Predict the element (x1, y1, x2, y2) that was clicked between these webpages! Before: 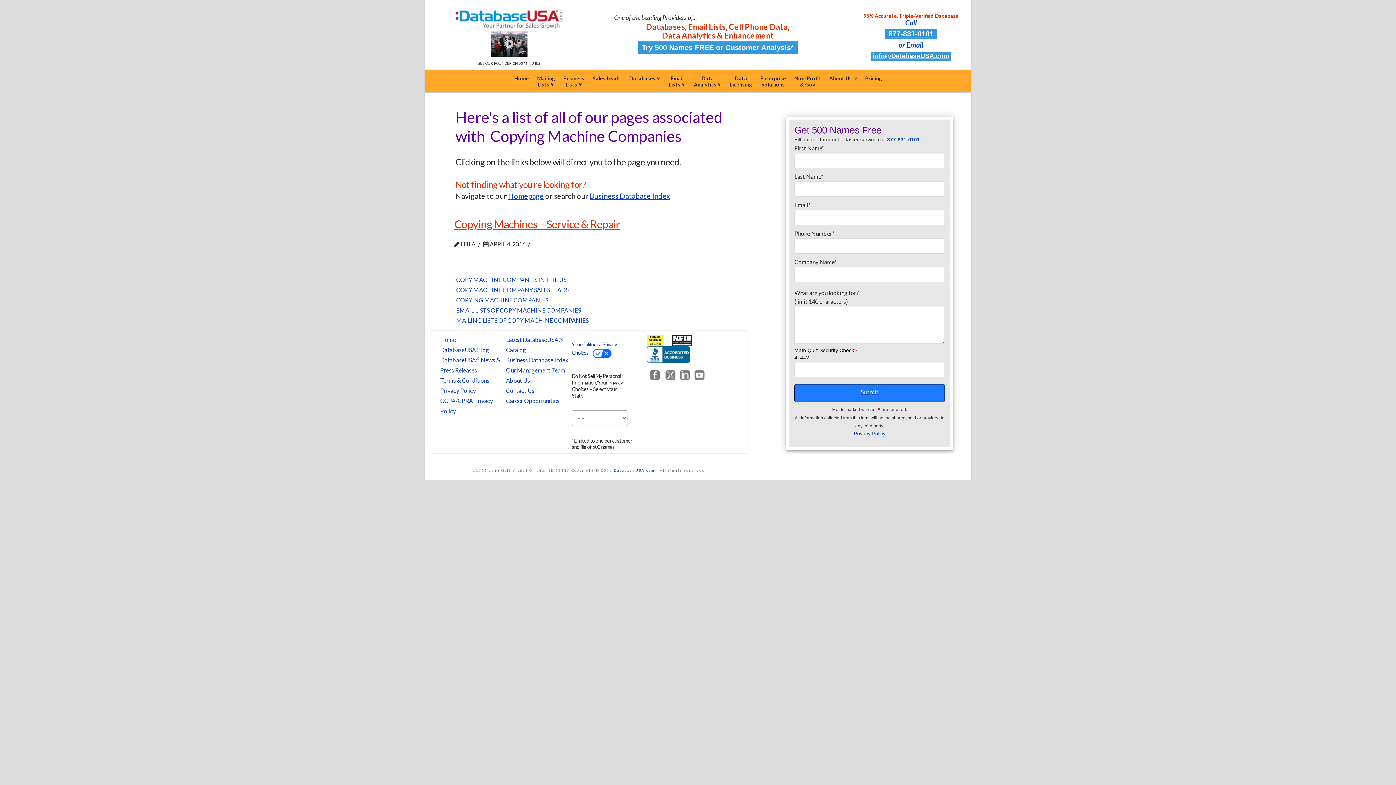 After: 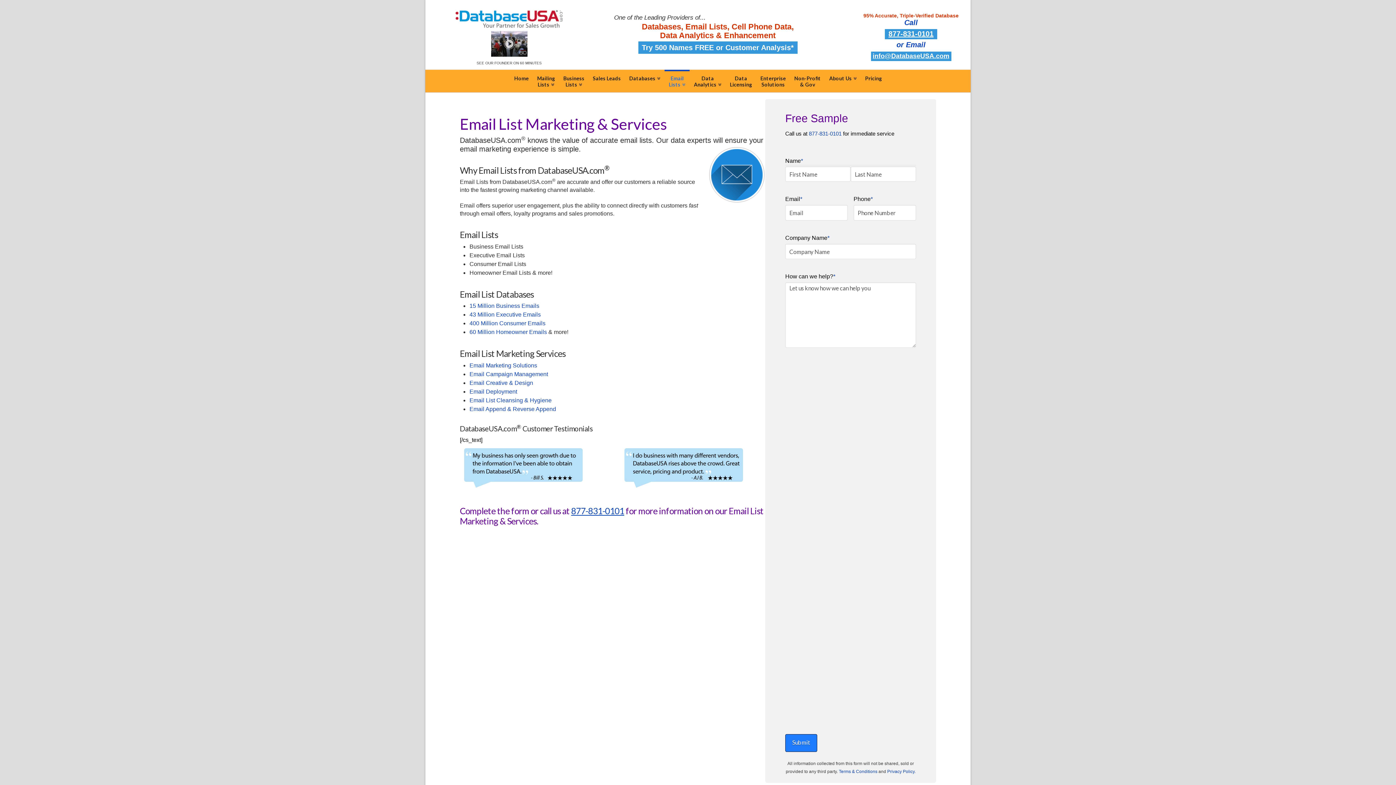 Action: label: Email
Lists bbox: (664, 69, 689, 84)